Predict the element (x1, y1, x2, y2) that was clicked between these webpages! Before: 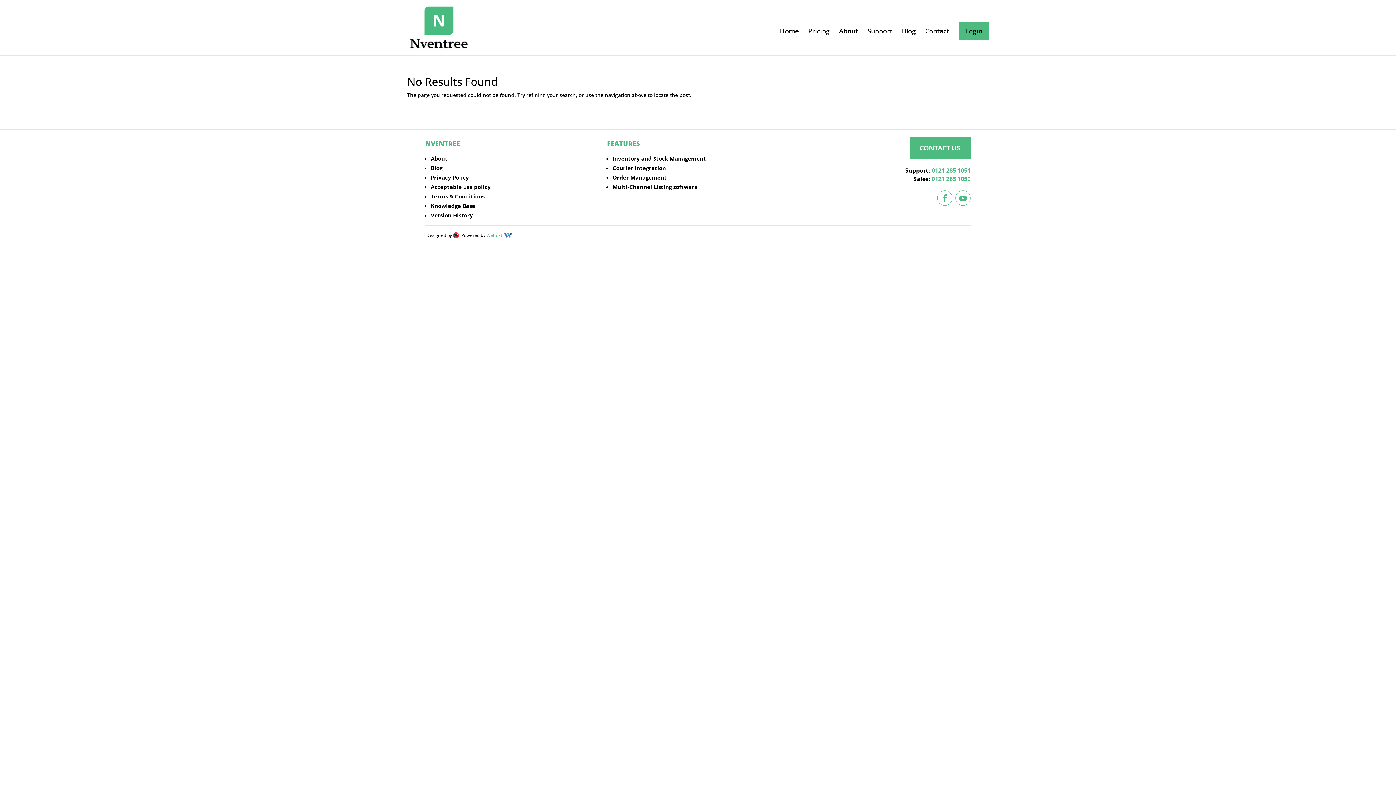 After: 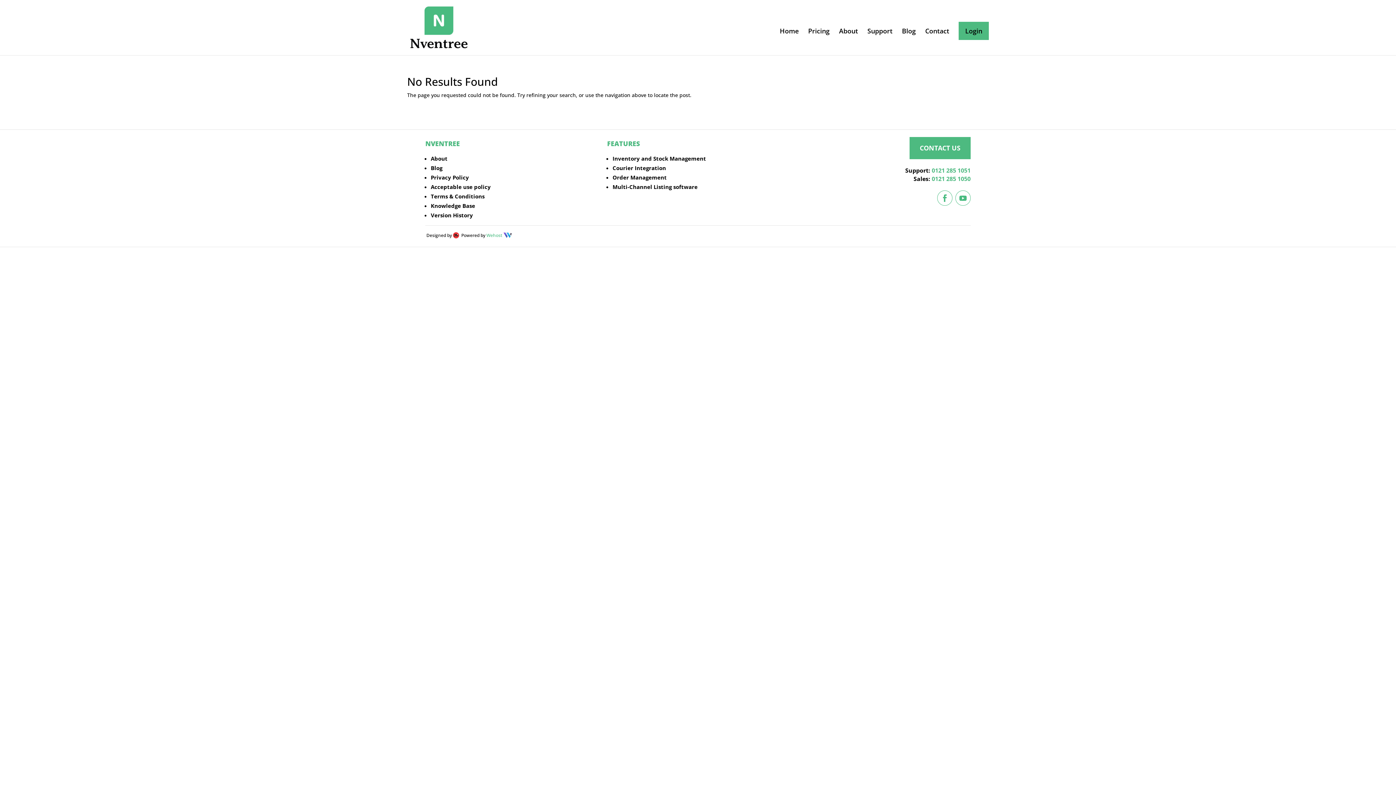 Action: bbox: (452, 232, 459, 238)